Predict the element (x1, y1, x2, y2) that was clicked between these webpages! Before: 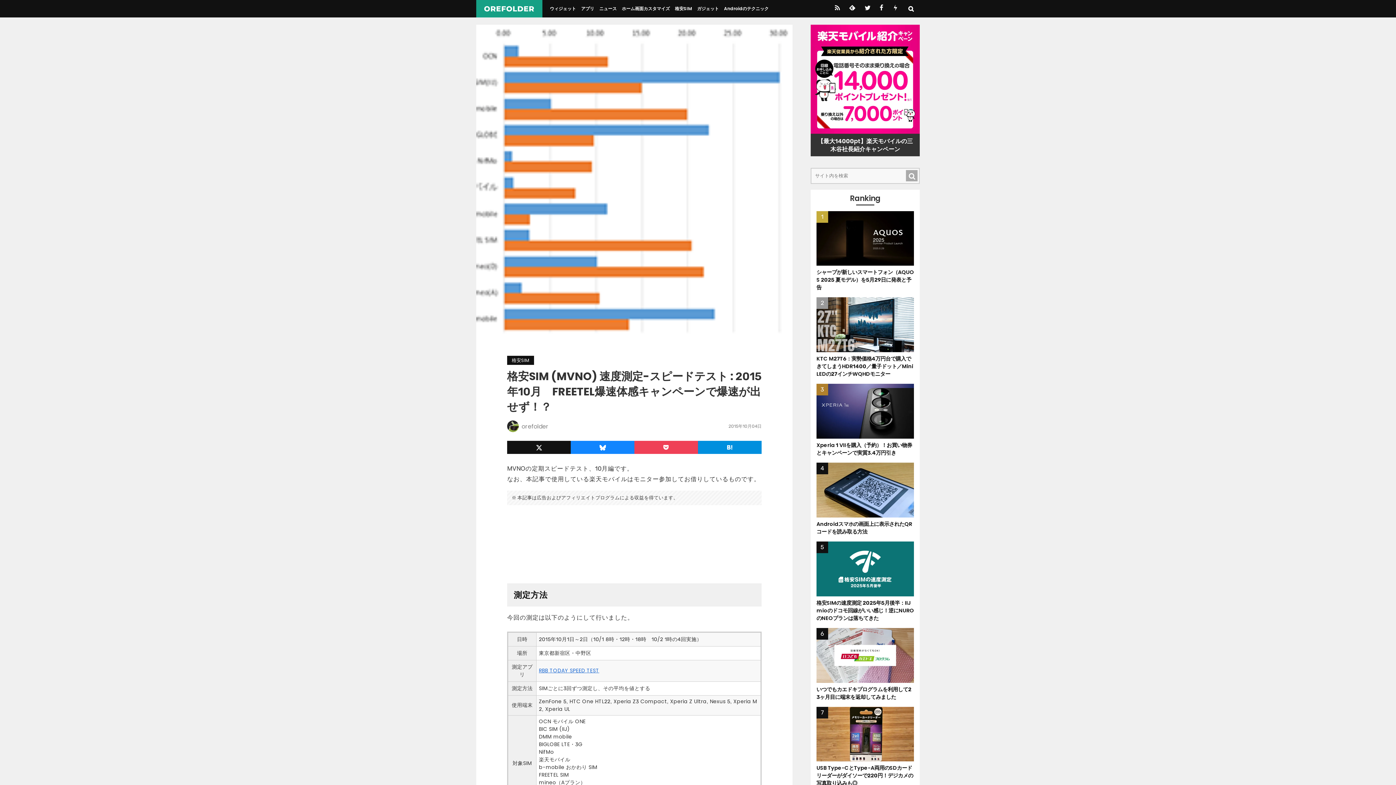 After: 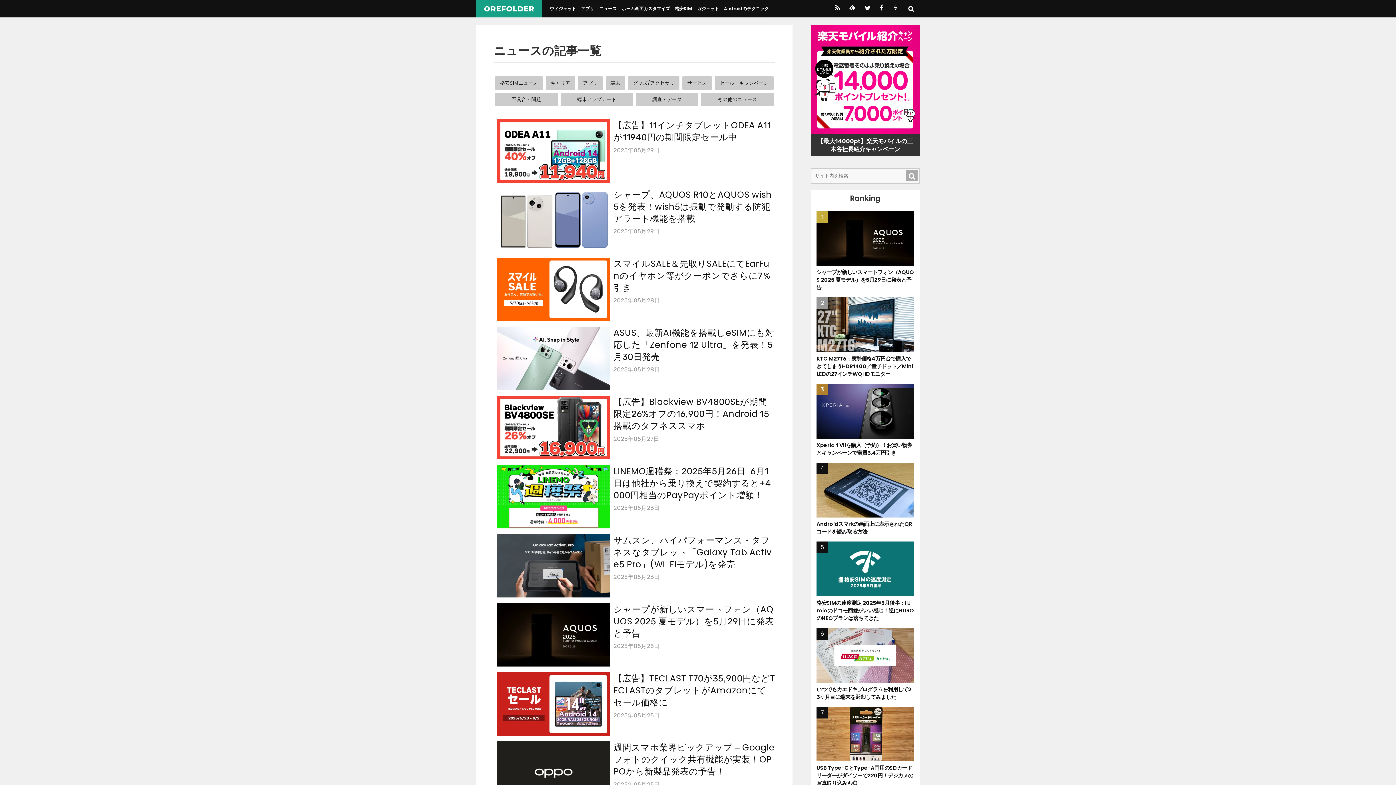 Action: label: ニュース bbox: (595, 0, 620, 17)